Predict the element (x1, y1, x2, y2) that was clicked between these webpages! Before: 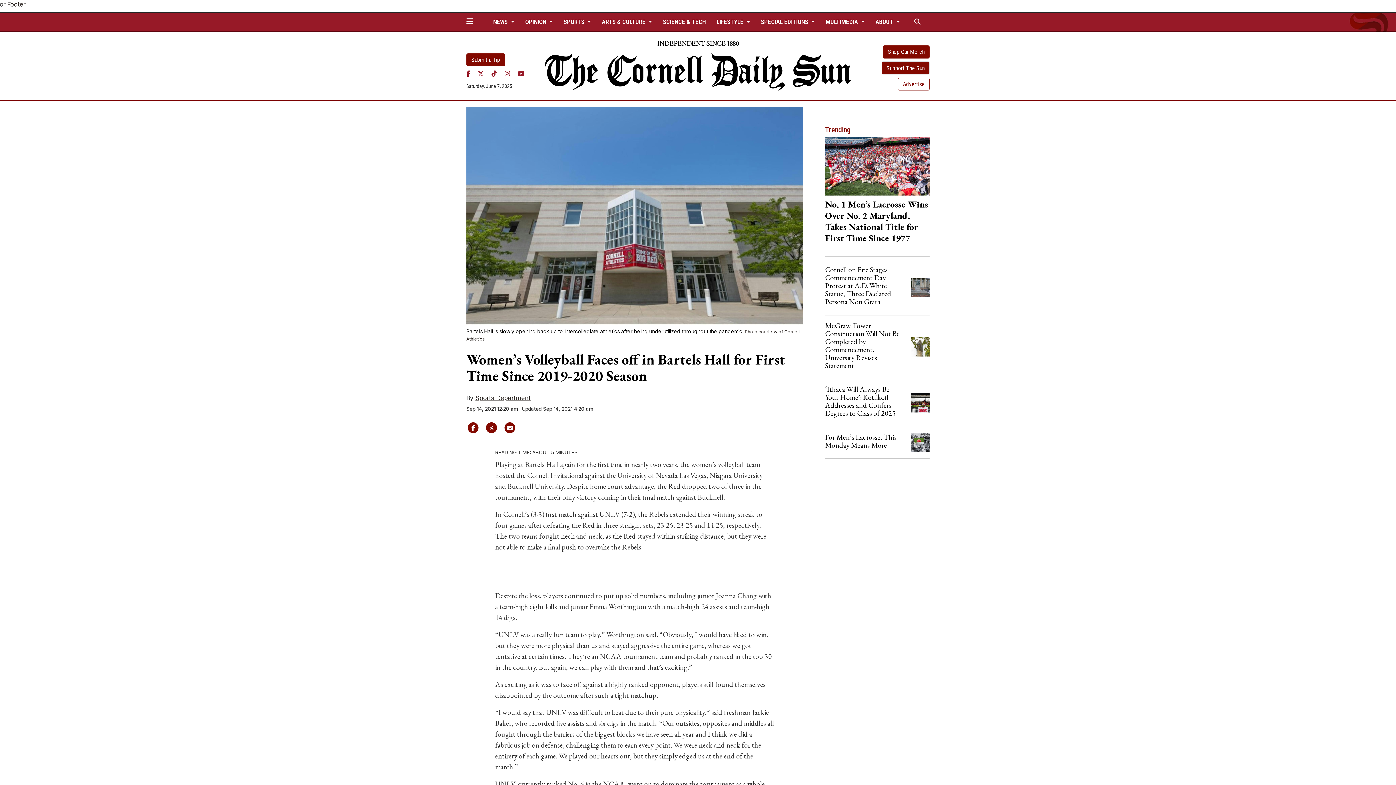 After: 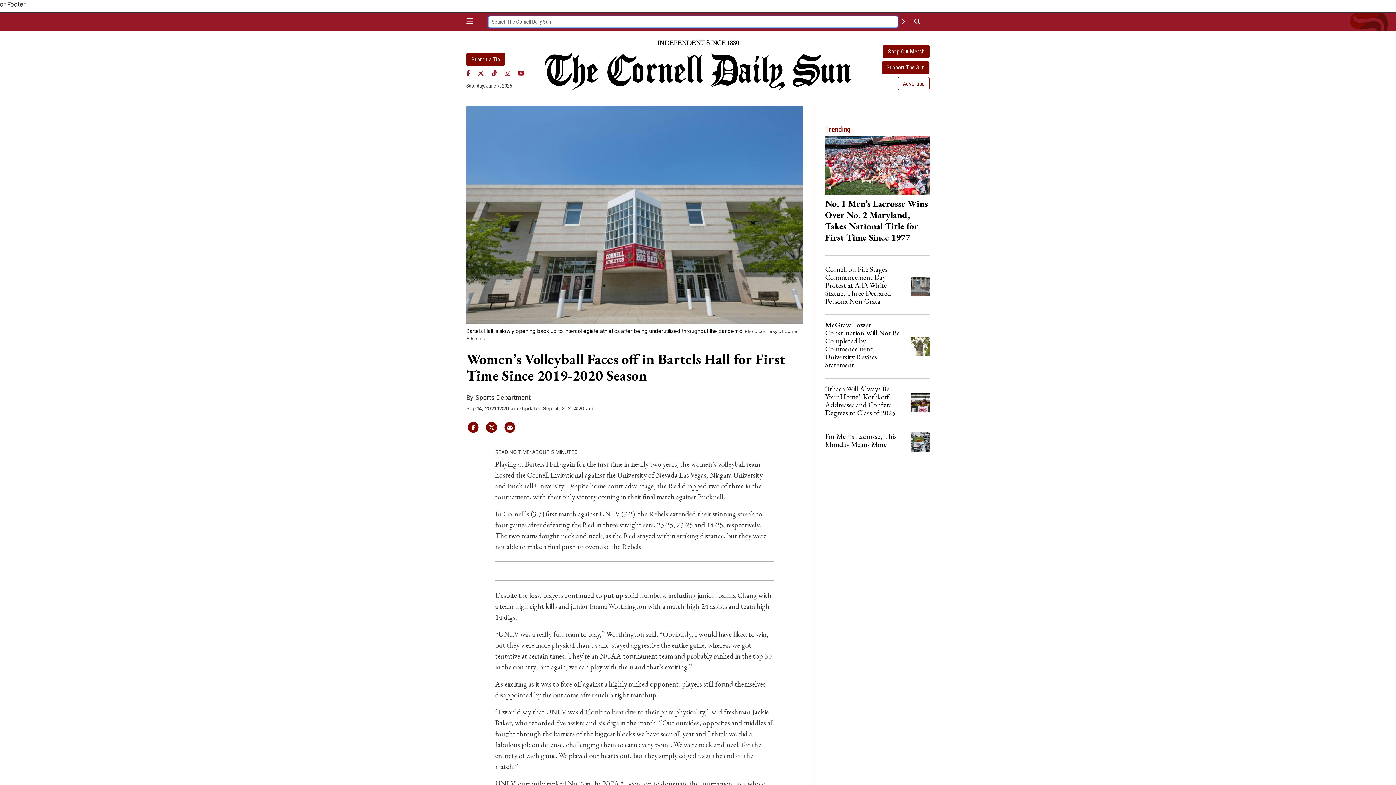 Action: bbox: (914, 18, 920, 25)